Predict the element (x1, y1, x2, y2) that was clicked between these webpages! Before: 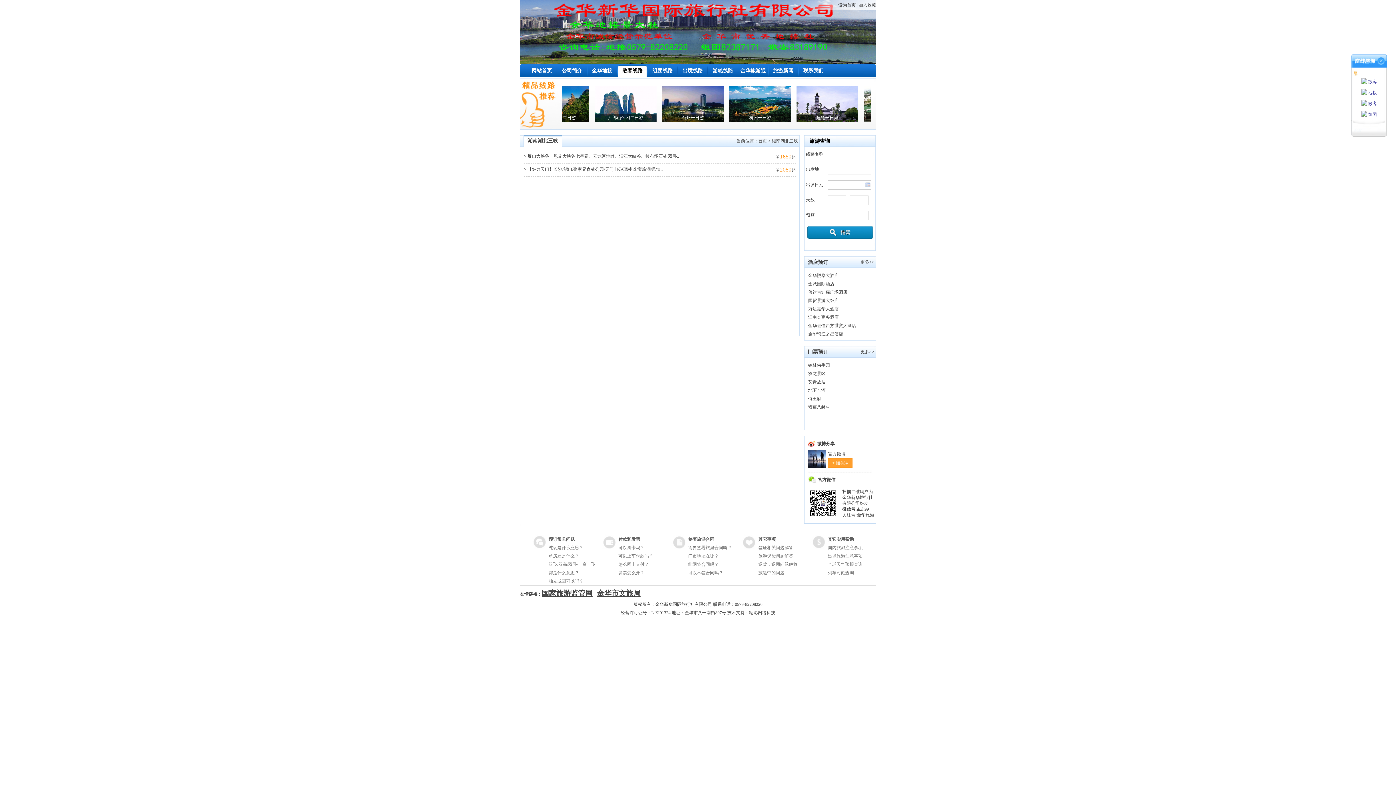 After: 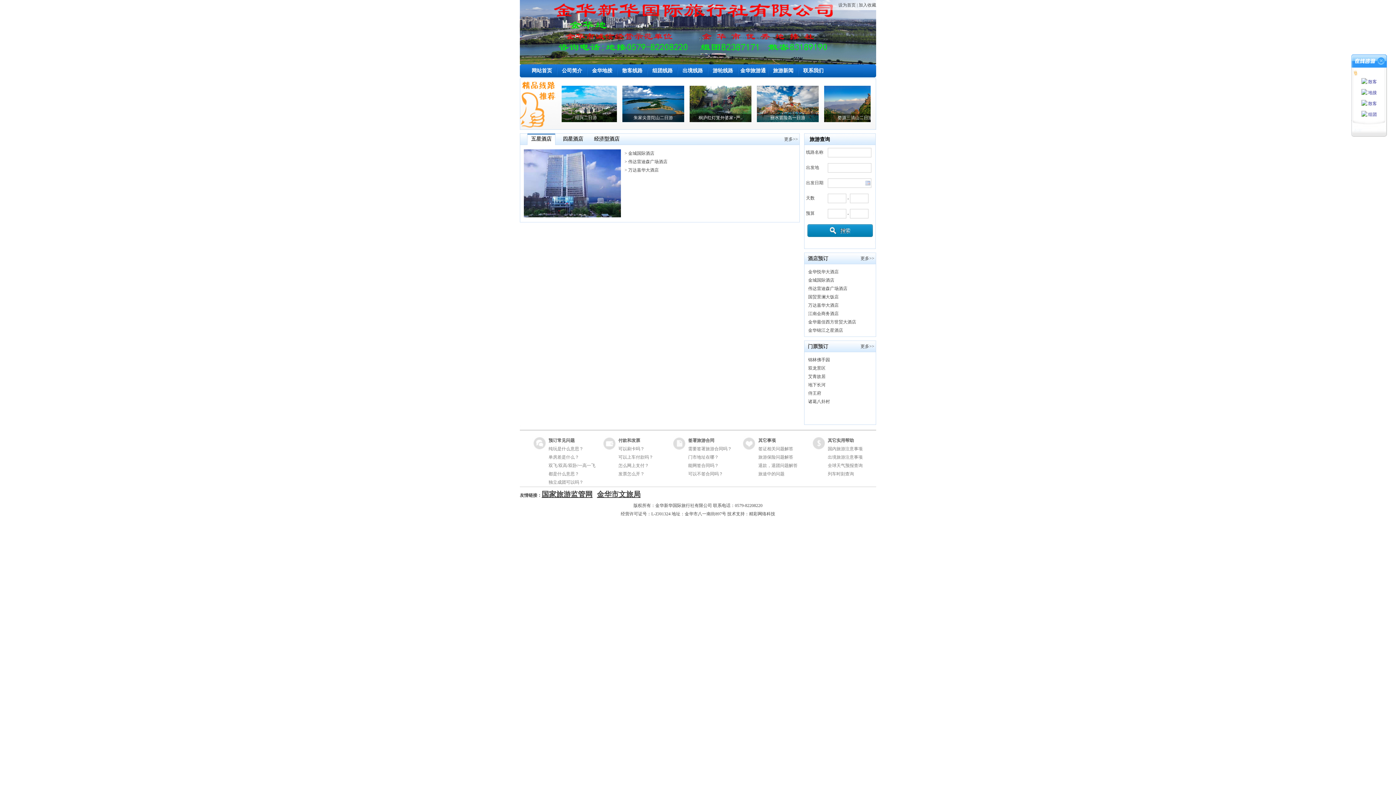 Action: label: 更多>> bbox: (860, 259, 874, 264)